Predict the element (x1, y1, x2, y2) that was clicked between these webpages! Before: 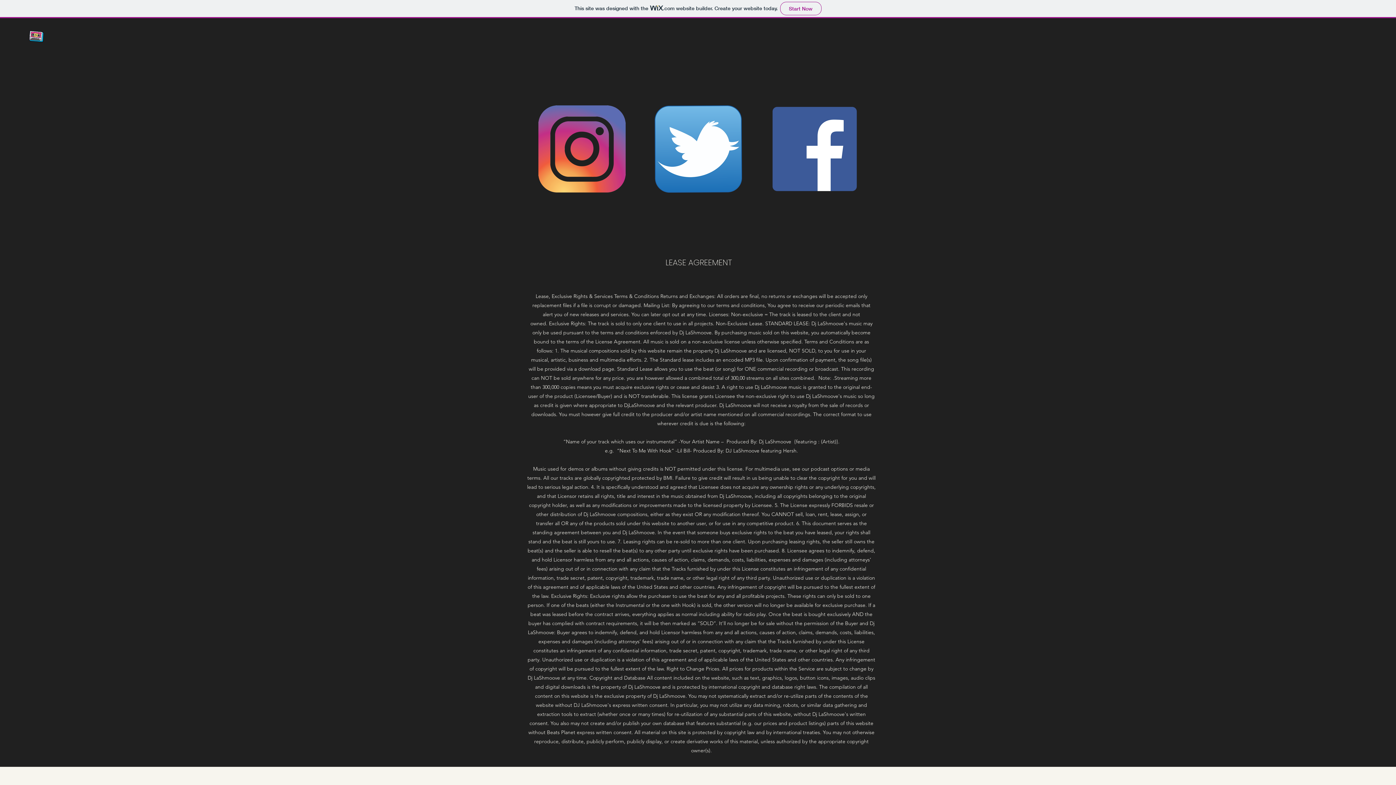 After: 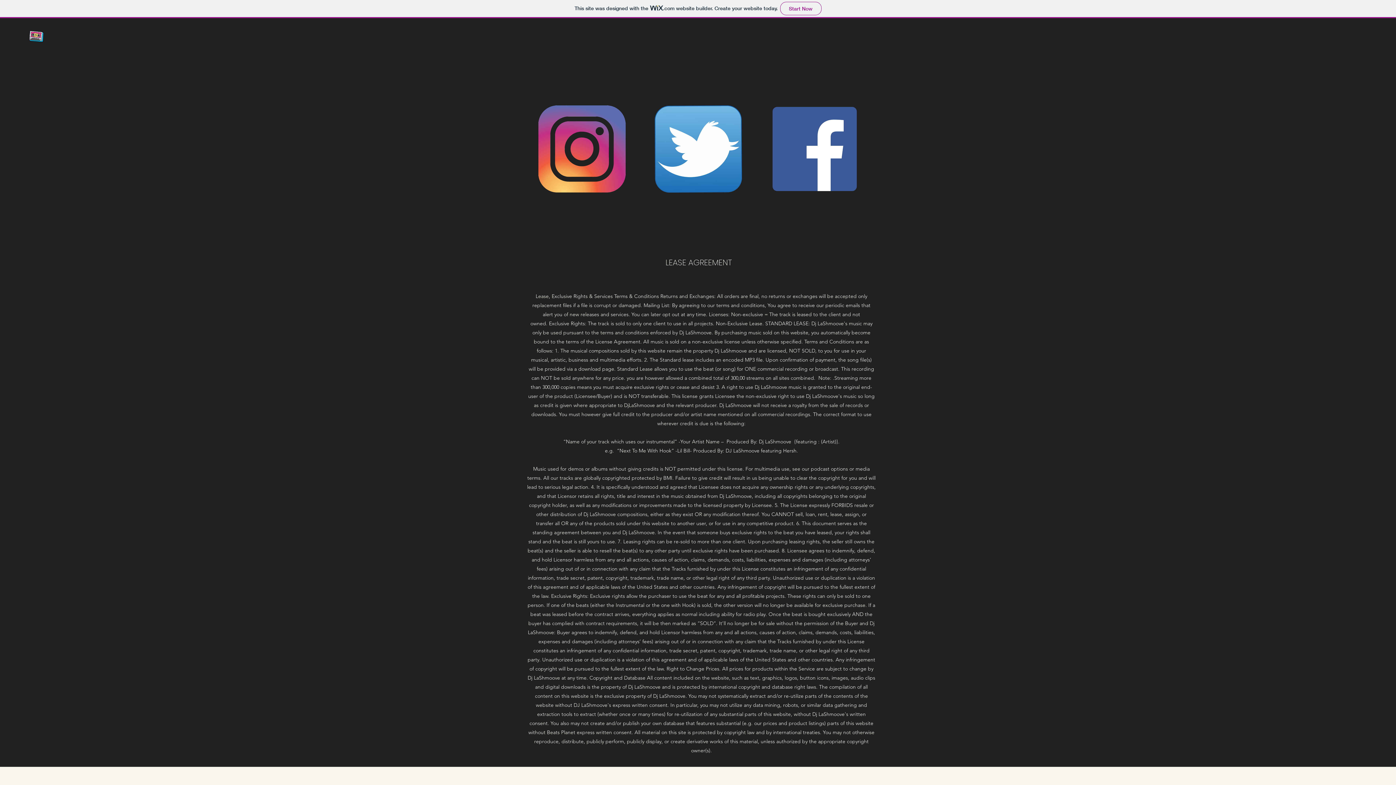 Action: bbox: (527, 105, 636, 192)